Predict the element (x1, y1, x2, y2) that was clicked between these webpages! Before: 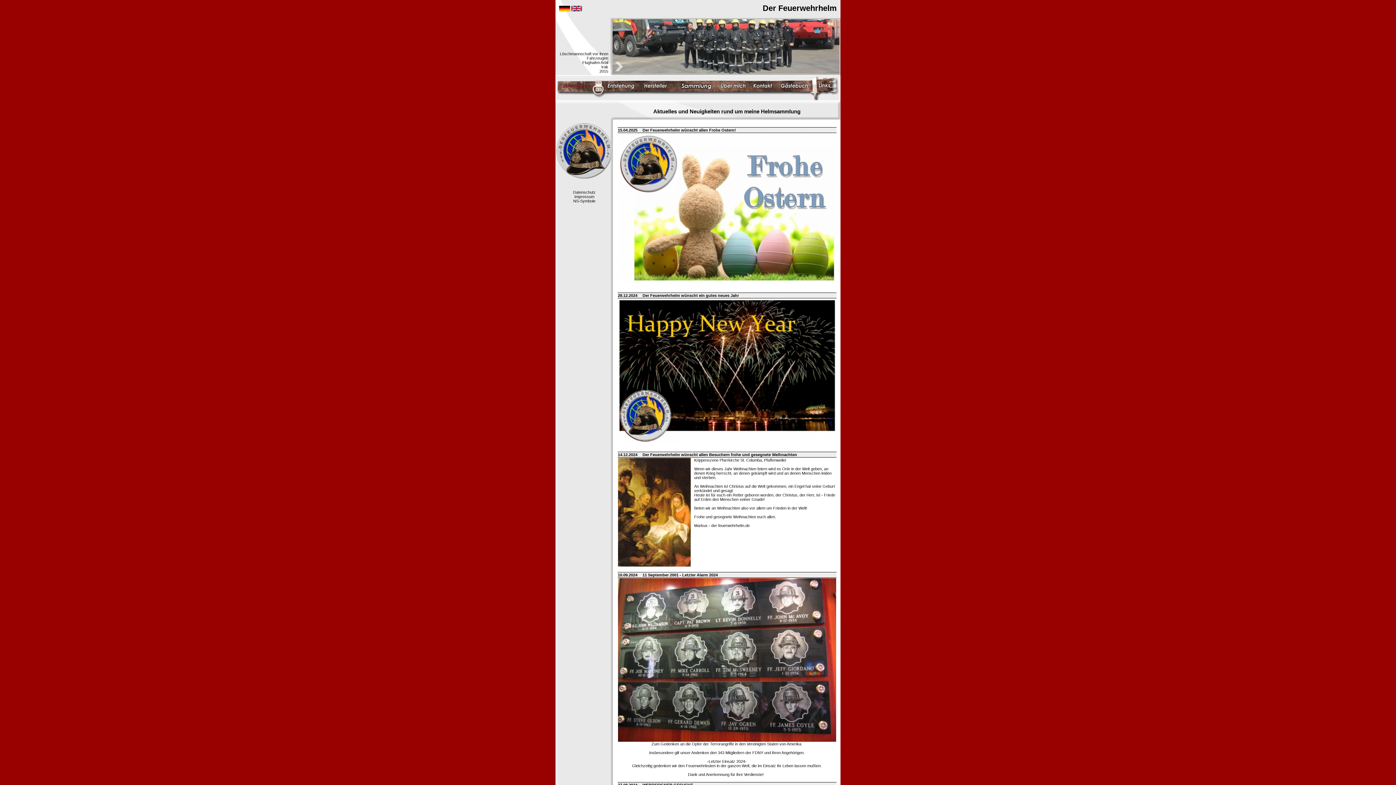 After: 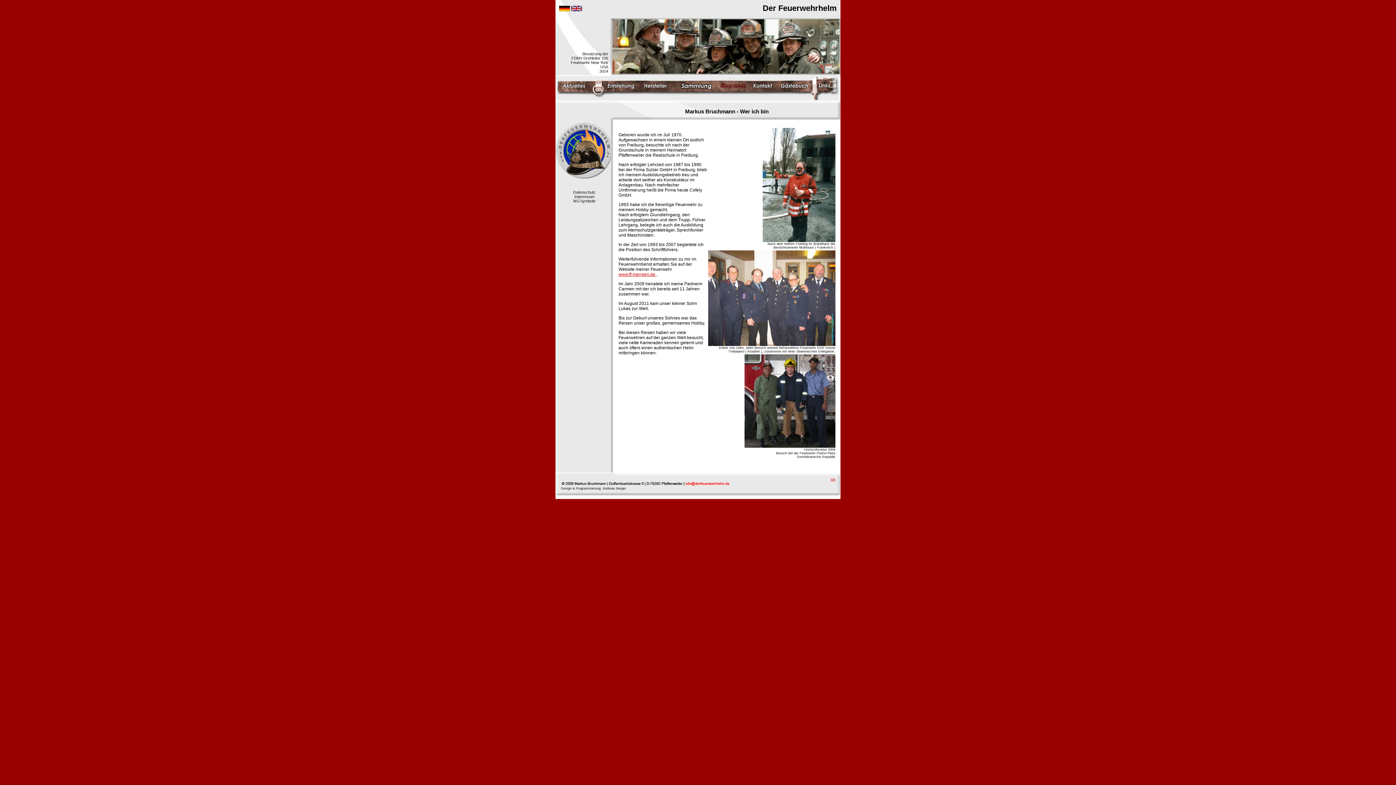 Action: bbox: (717, 76, 748, 100)